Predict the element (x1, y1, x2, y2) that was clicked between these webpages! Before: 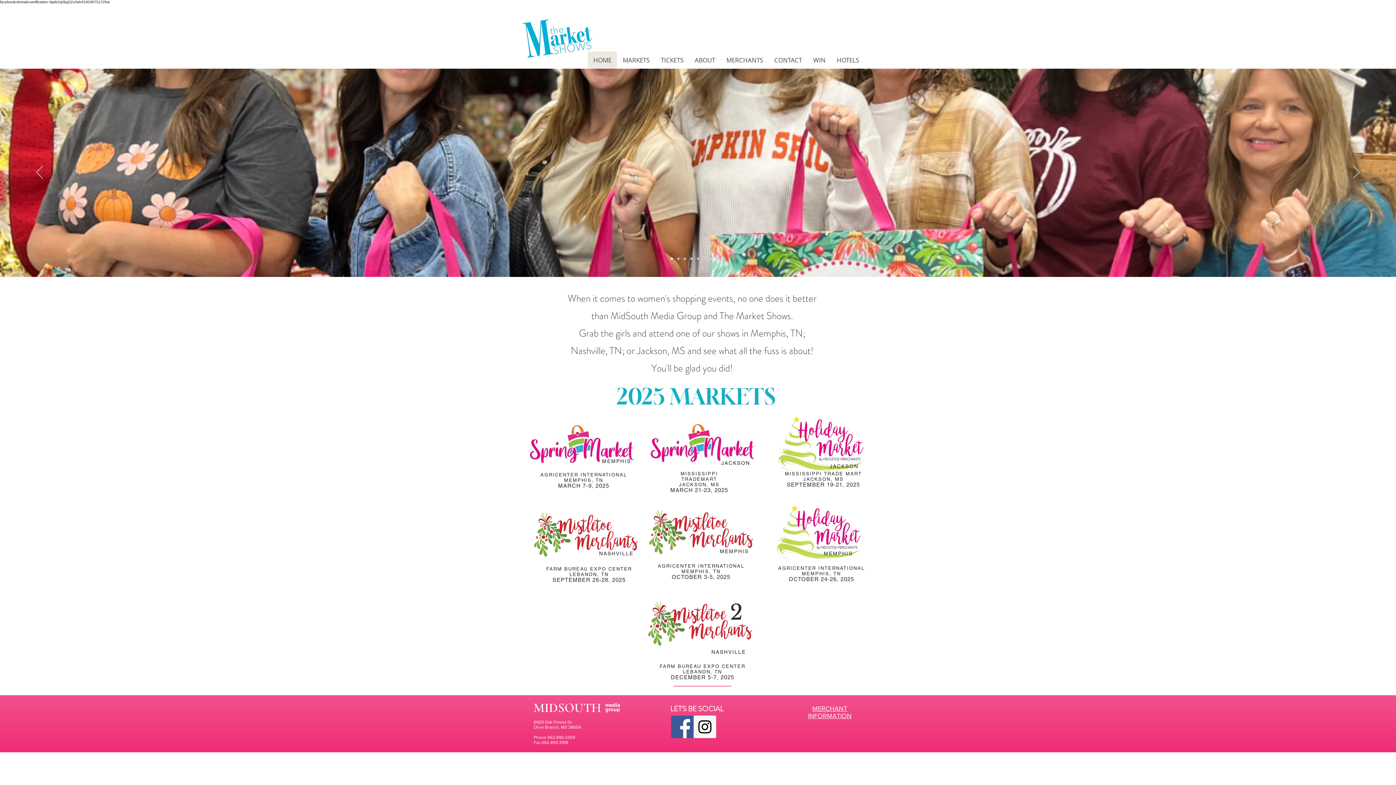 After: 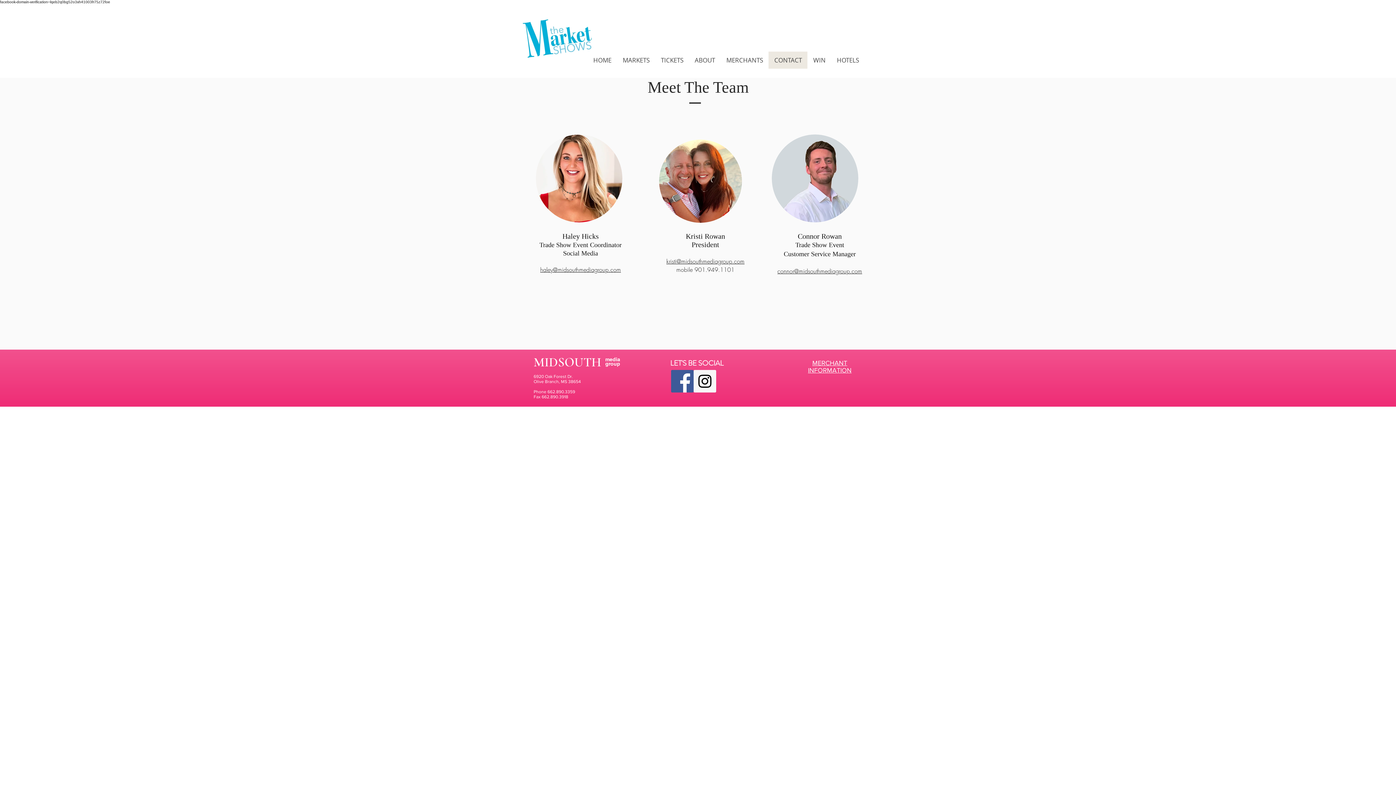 Action: label: CONTACT bbox: (768, 51, 807, 68)